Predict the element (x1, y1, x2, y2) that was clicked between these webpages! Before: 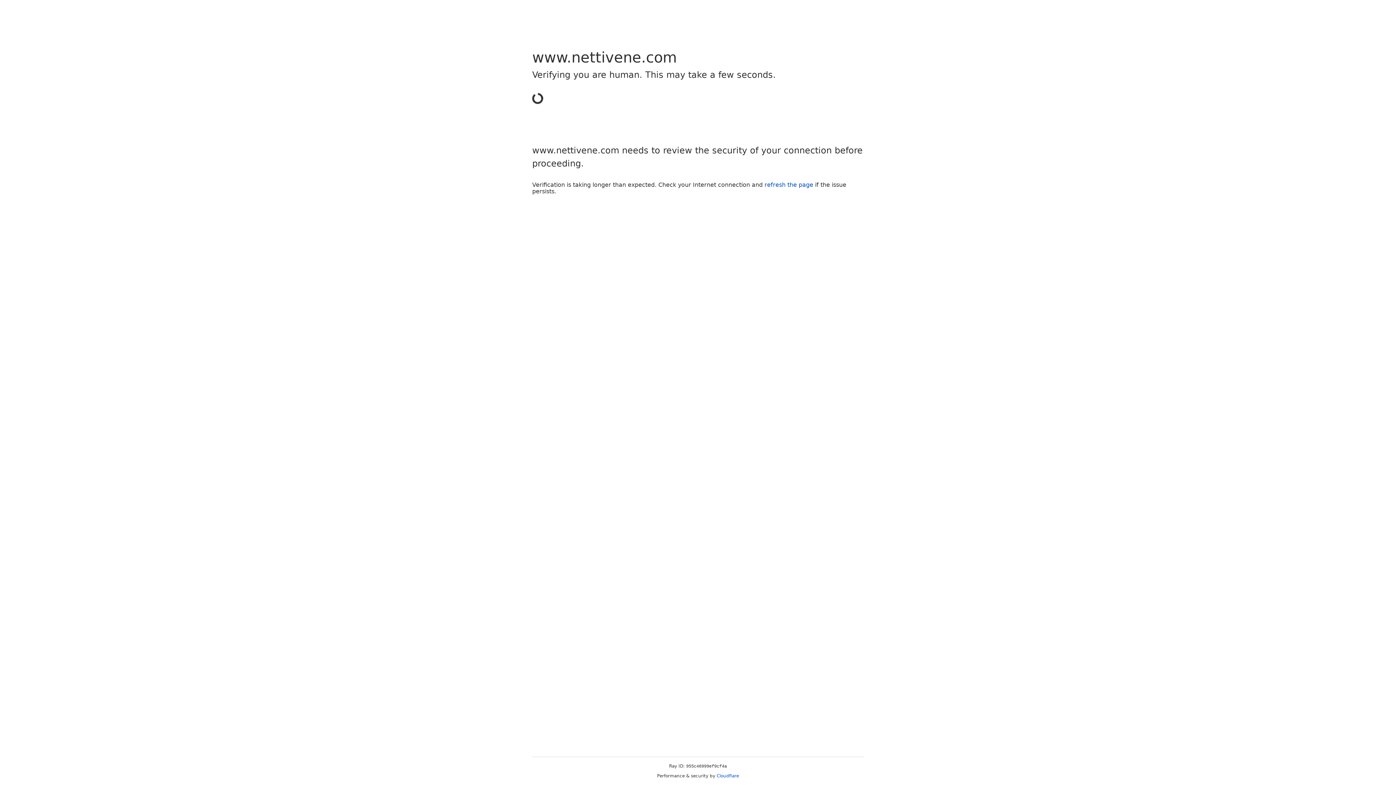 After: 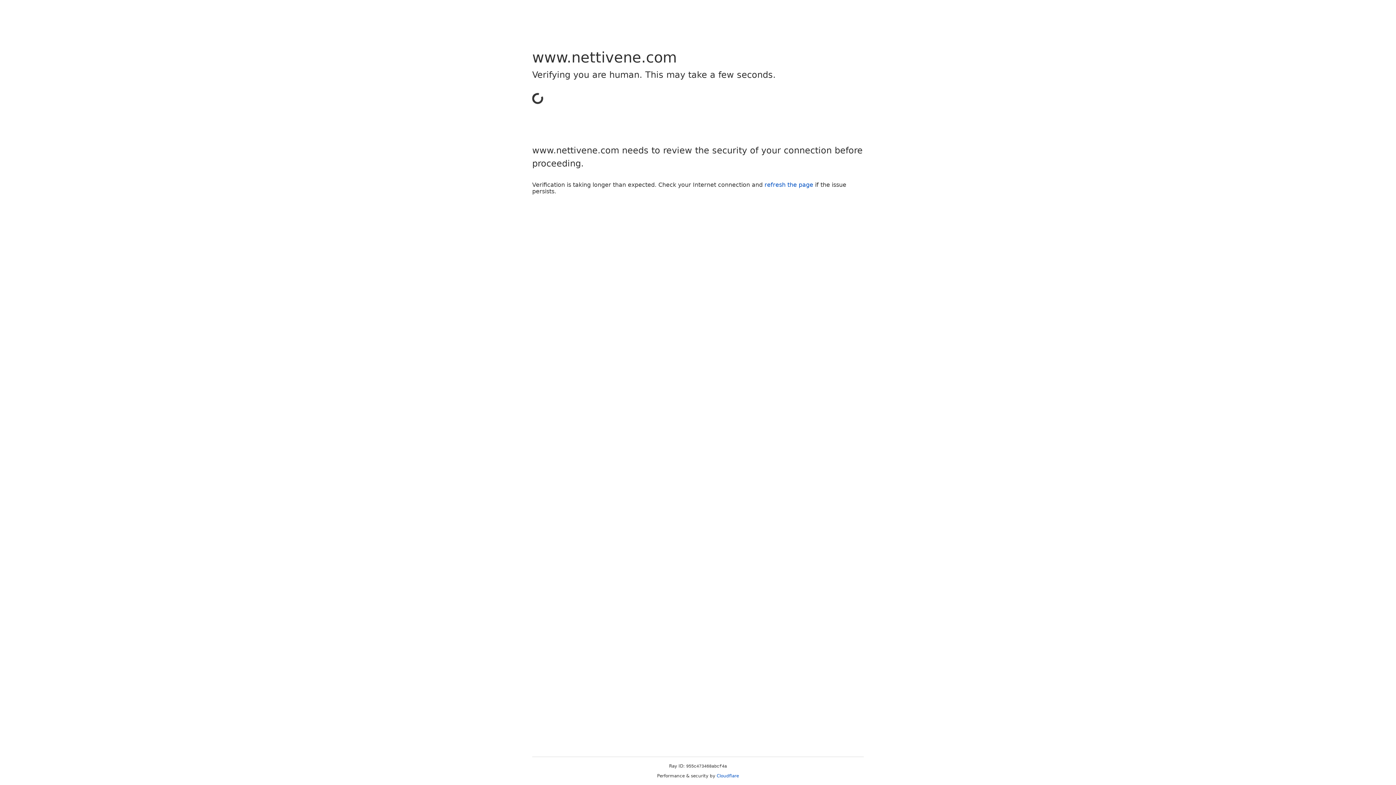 Action: bbox: (716, 773, 739, 778) label: Cloudflare